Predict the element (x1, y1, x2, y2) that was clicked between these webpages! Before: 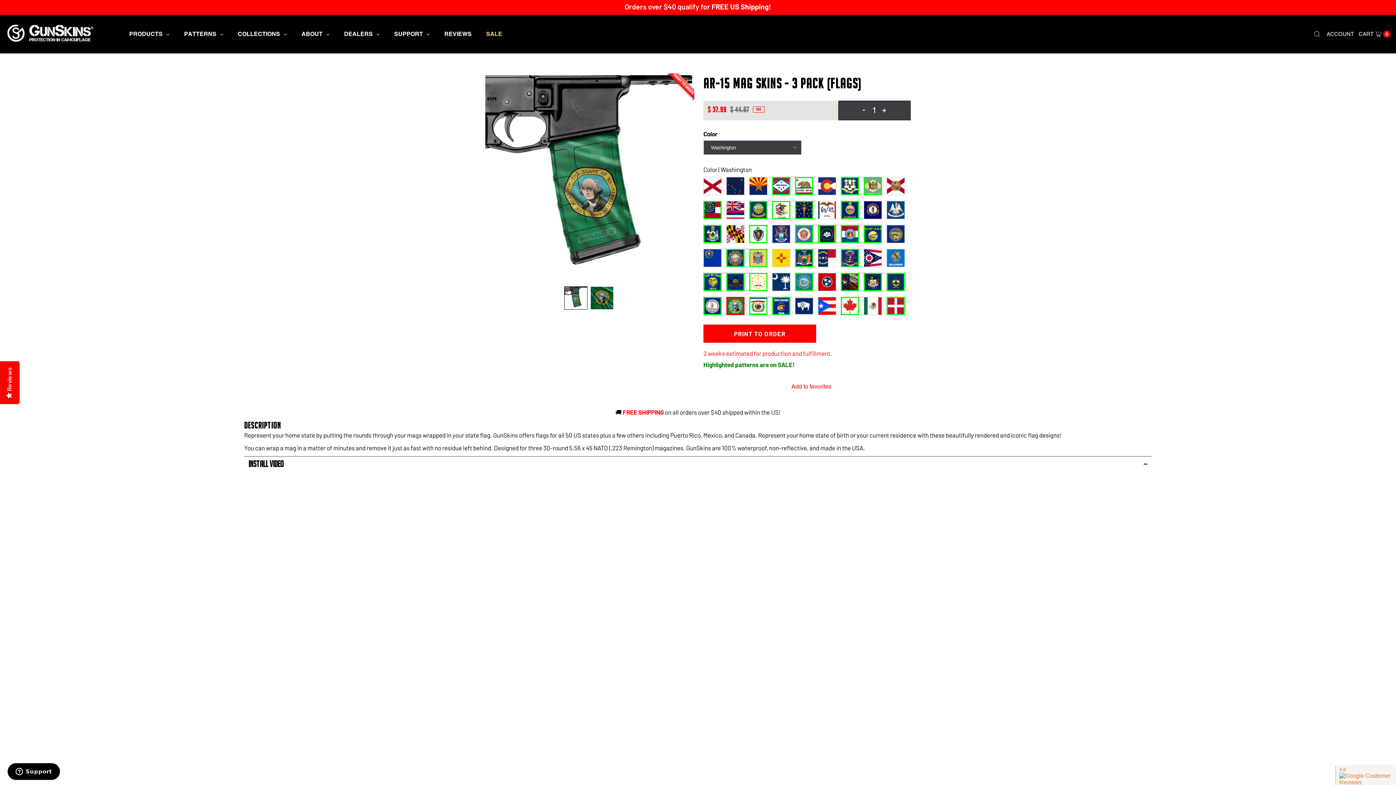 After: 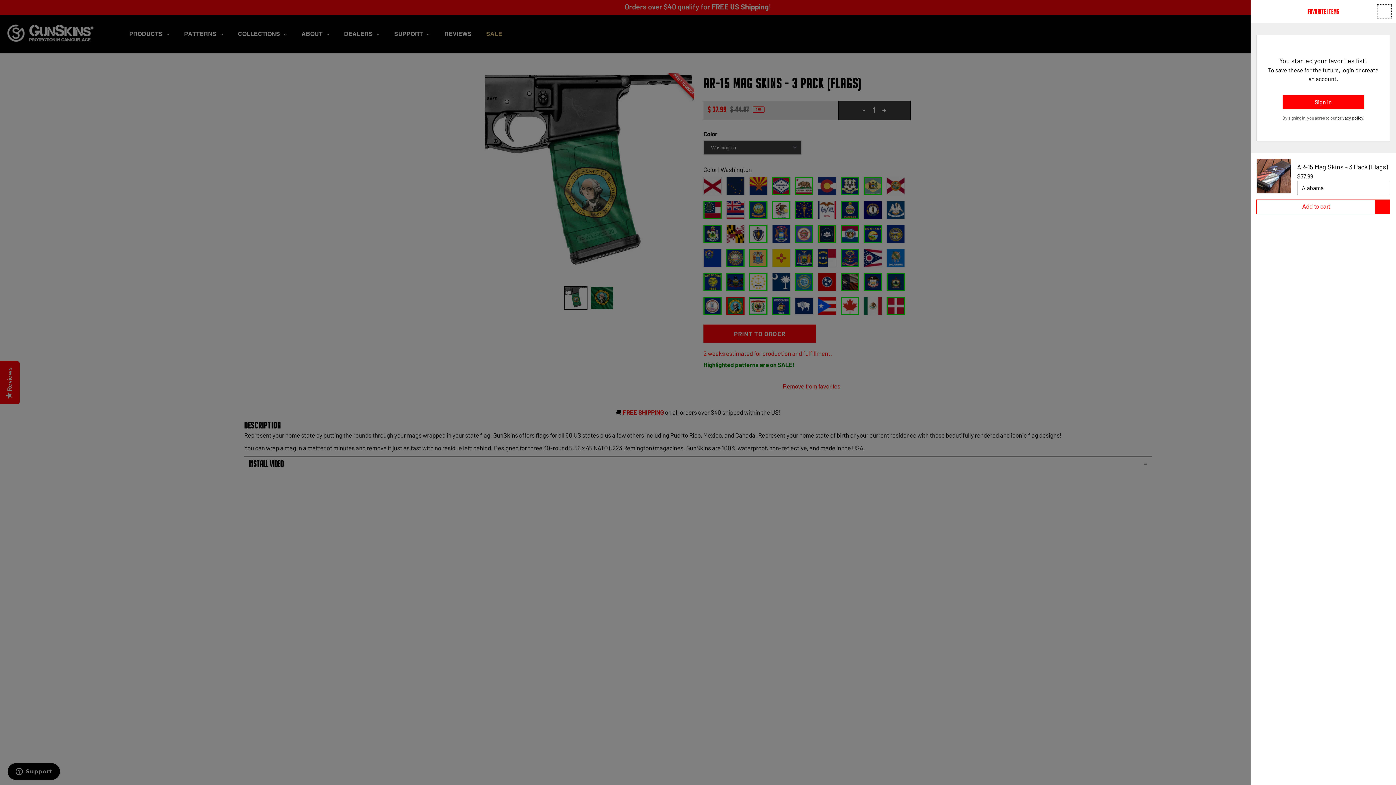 Action: bbox: (703, 366, 910, 379) label: Add to favorites